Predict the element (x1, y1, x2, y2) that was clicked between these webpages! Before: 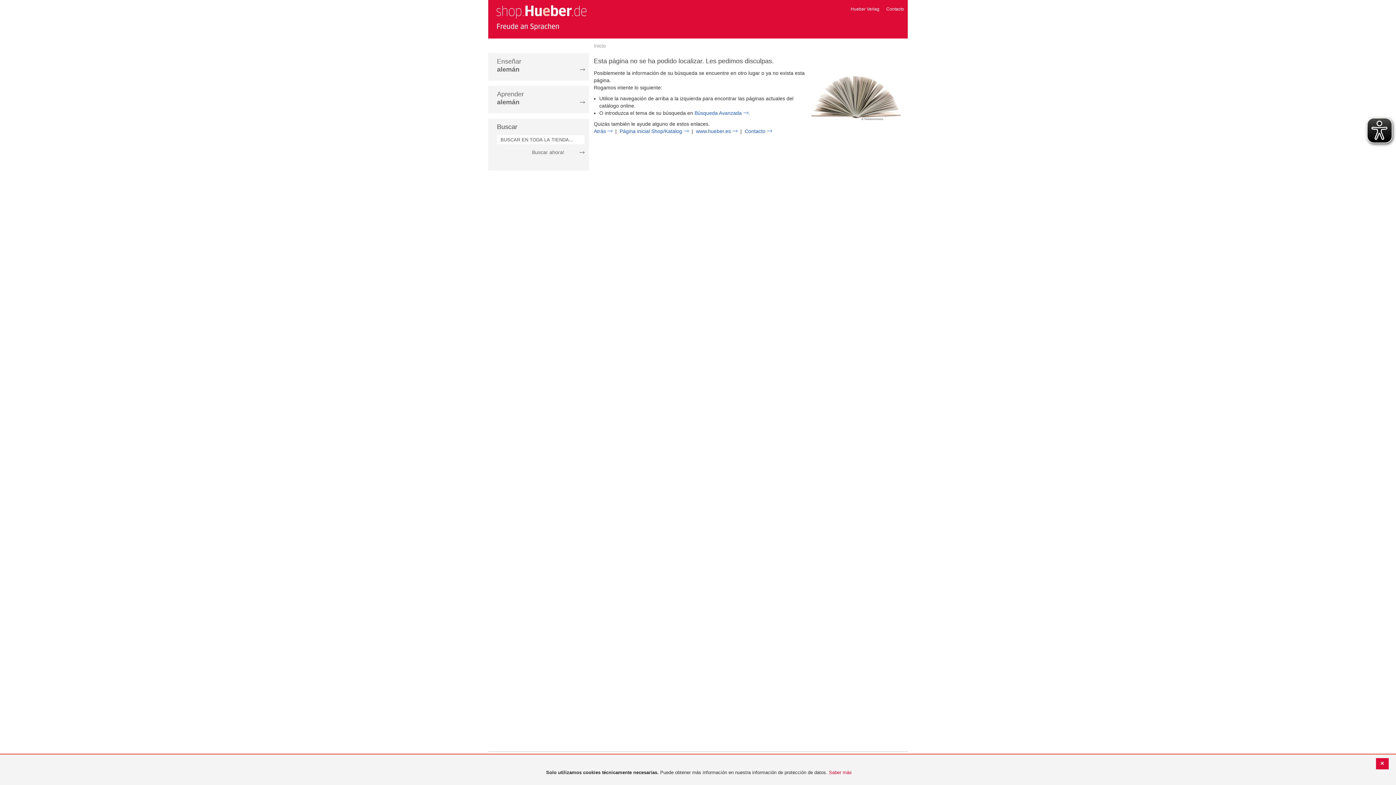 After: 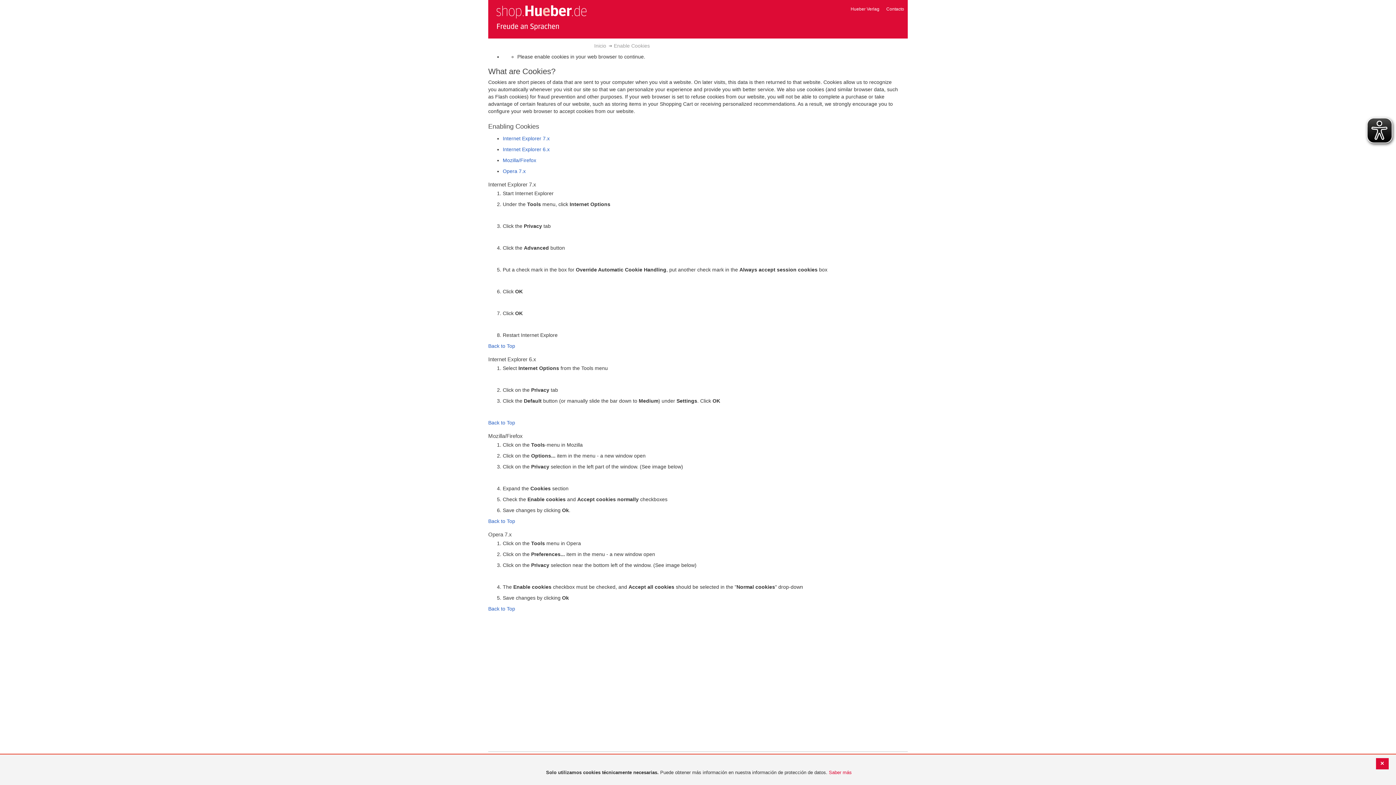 Action: bbox: (1376, 758, 1389, 769)